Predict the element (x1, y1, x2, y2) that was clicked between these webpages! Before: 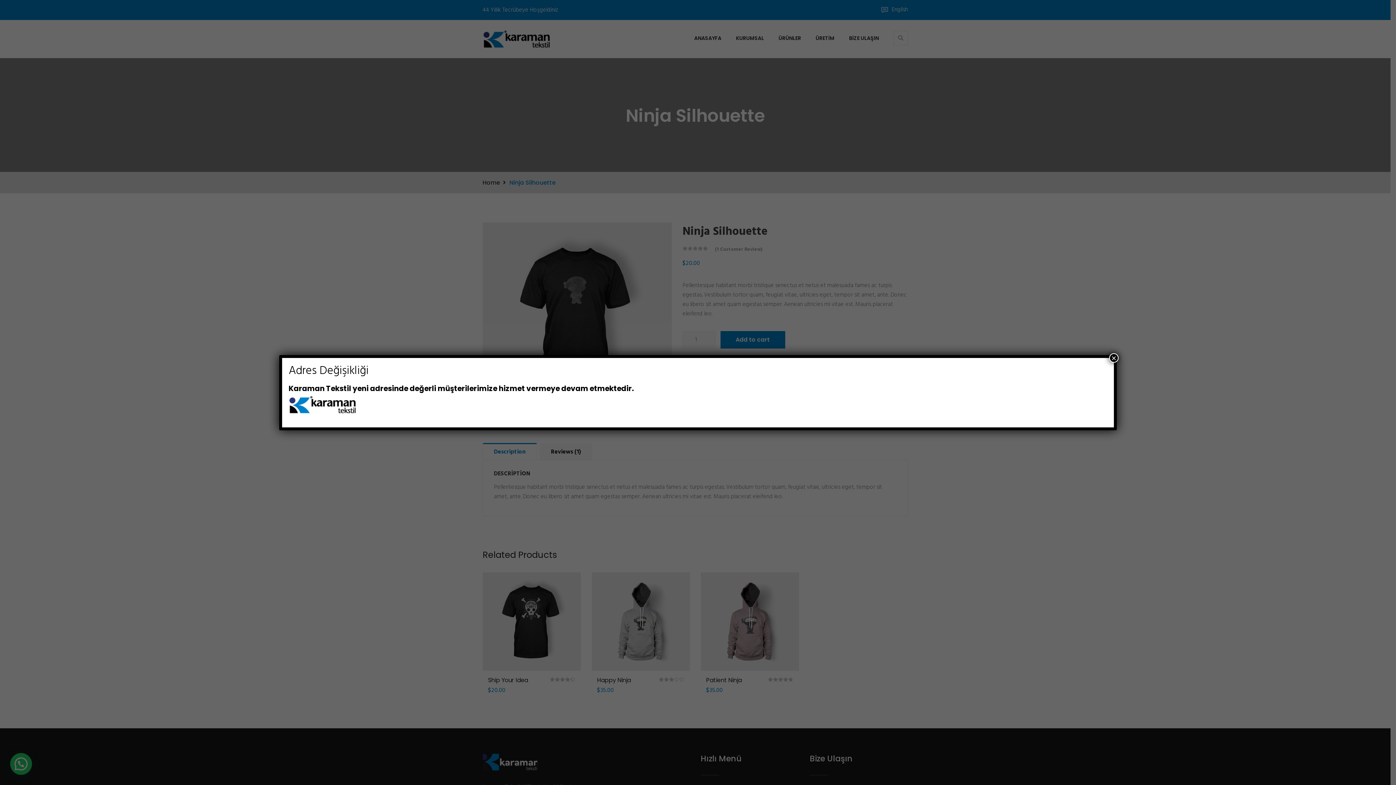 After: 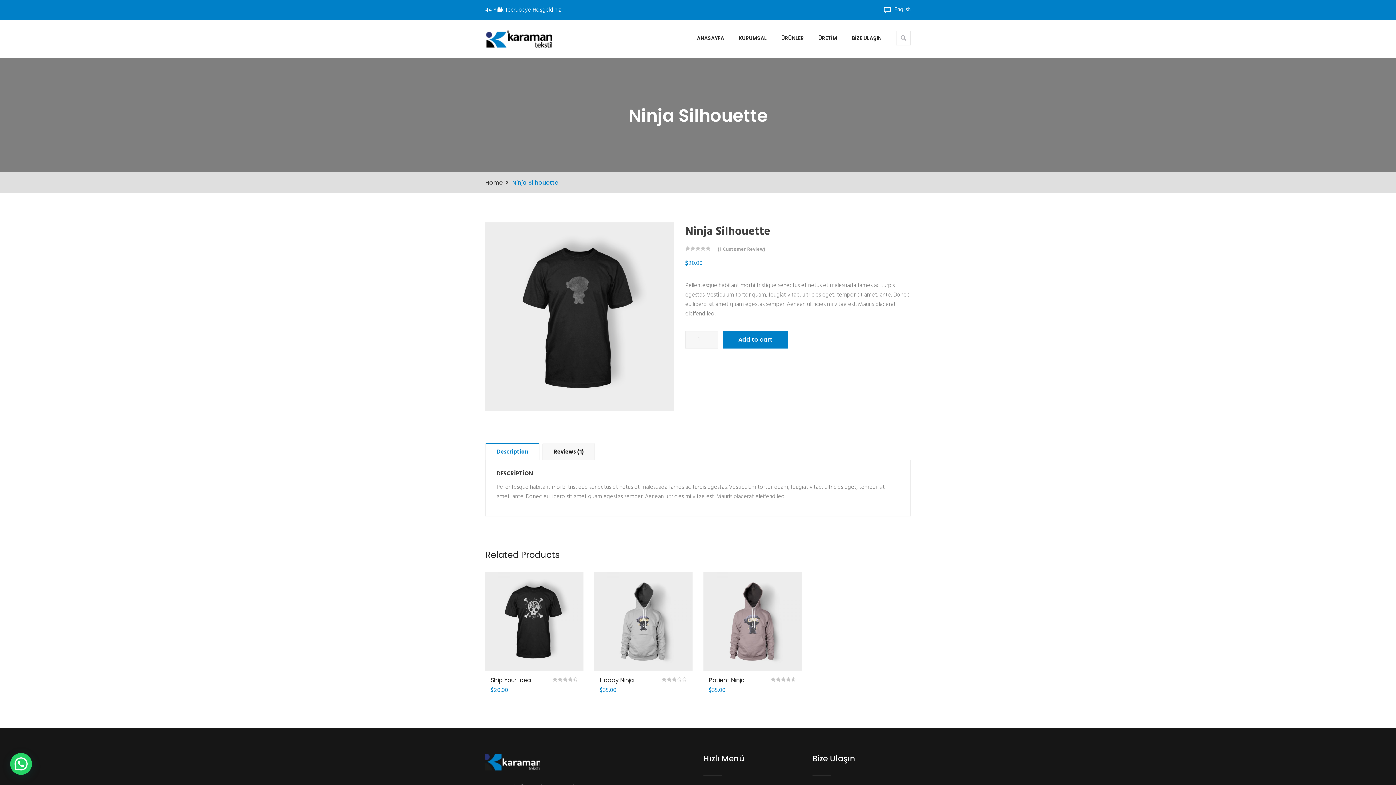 Action: label: Close bbox: (1109, 353, 1118, 362)